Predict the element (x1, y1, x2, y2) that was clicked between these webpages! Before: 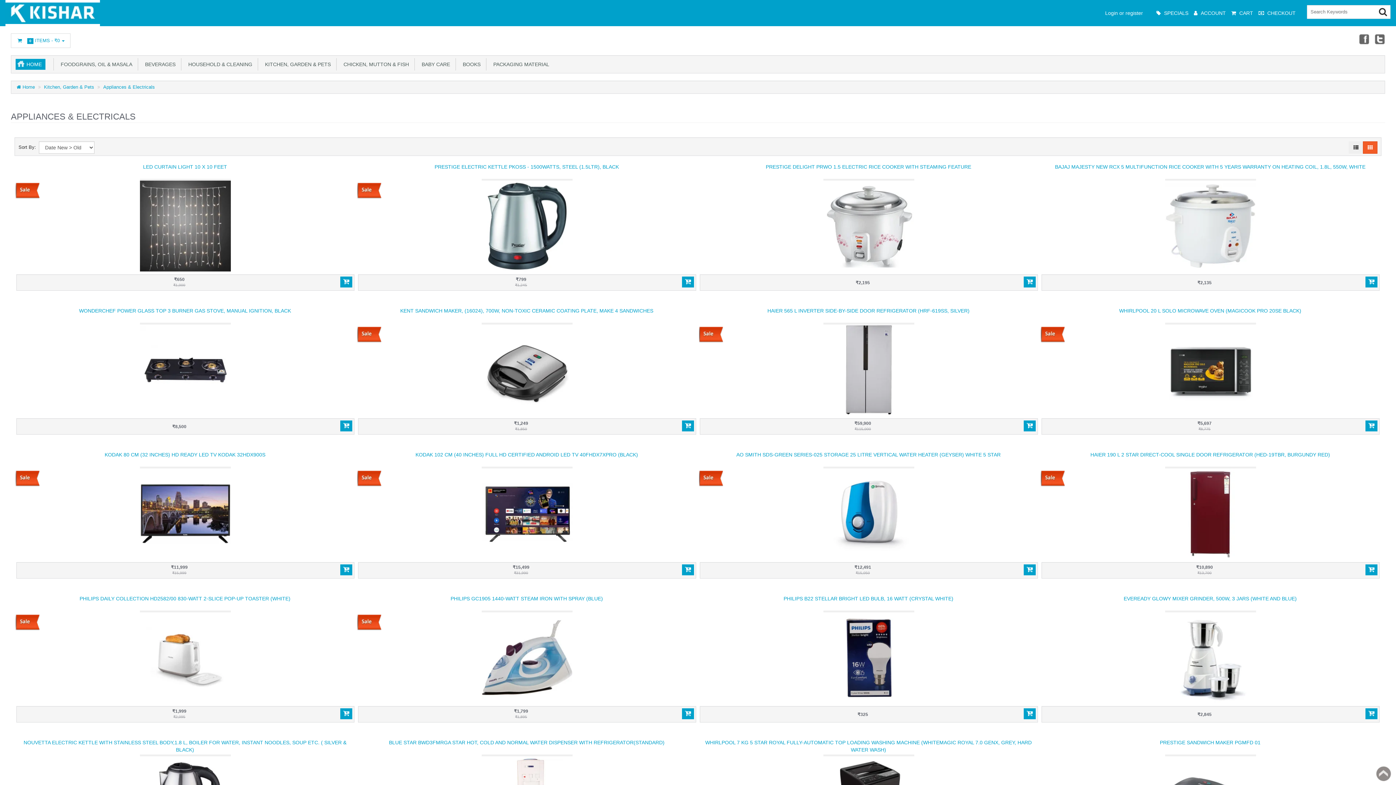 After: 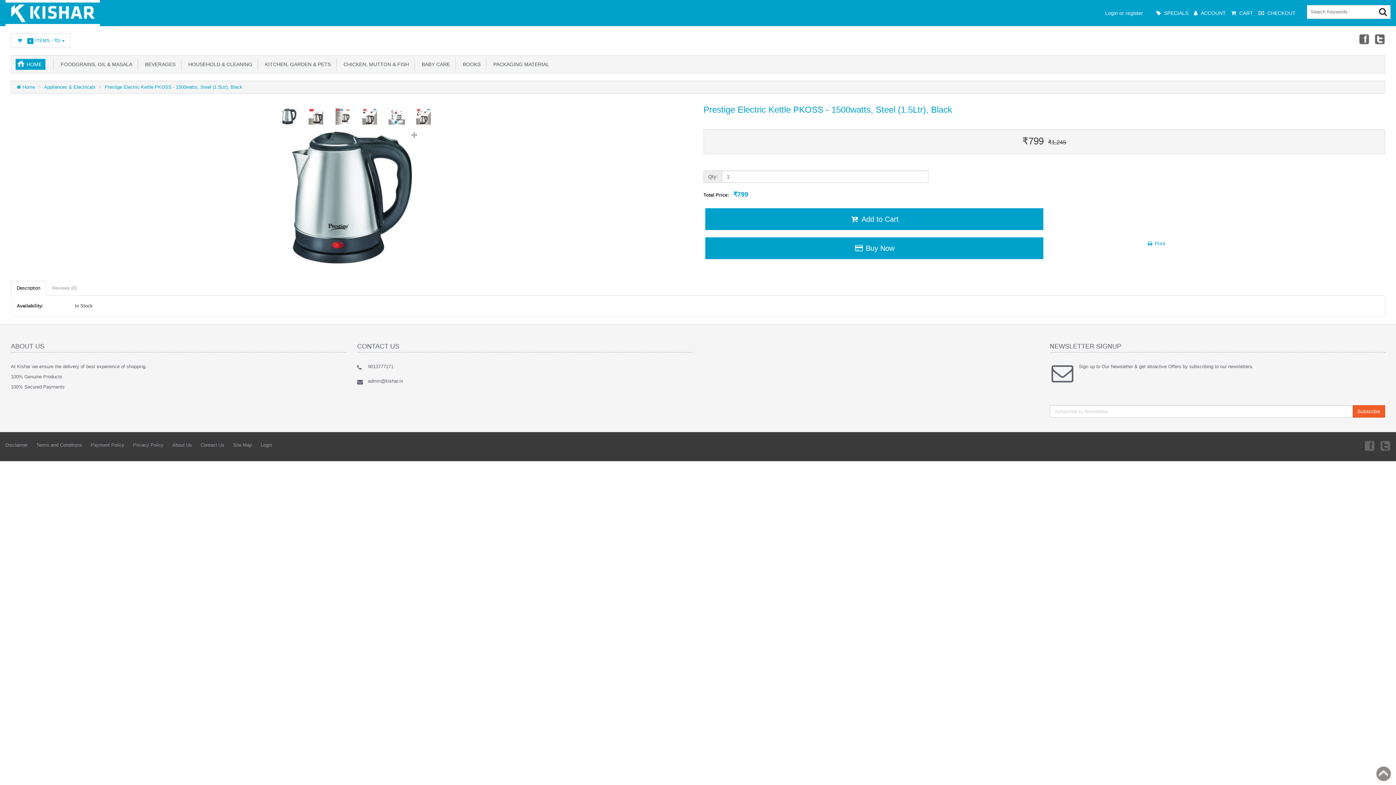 Action: label: PRESTIGE ELECTRIC KETTLE PKOSS - 1500WATTS, STEEL (1.5LTR), BLACK bbox: (358, 163, 701, 170)